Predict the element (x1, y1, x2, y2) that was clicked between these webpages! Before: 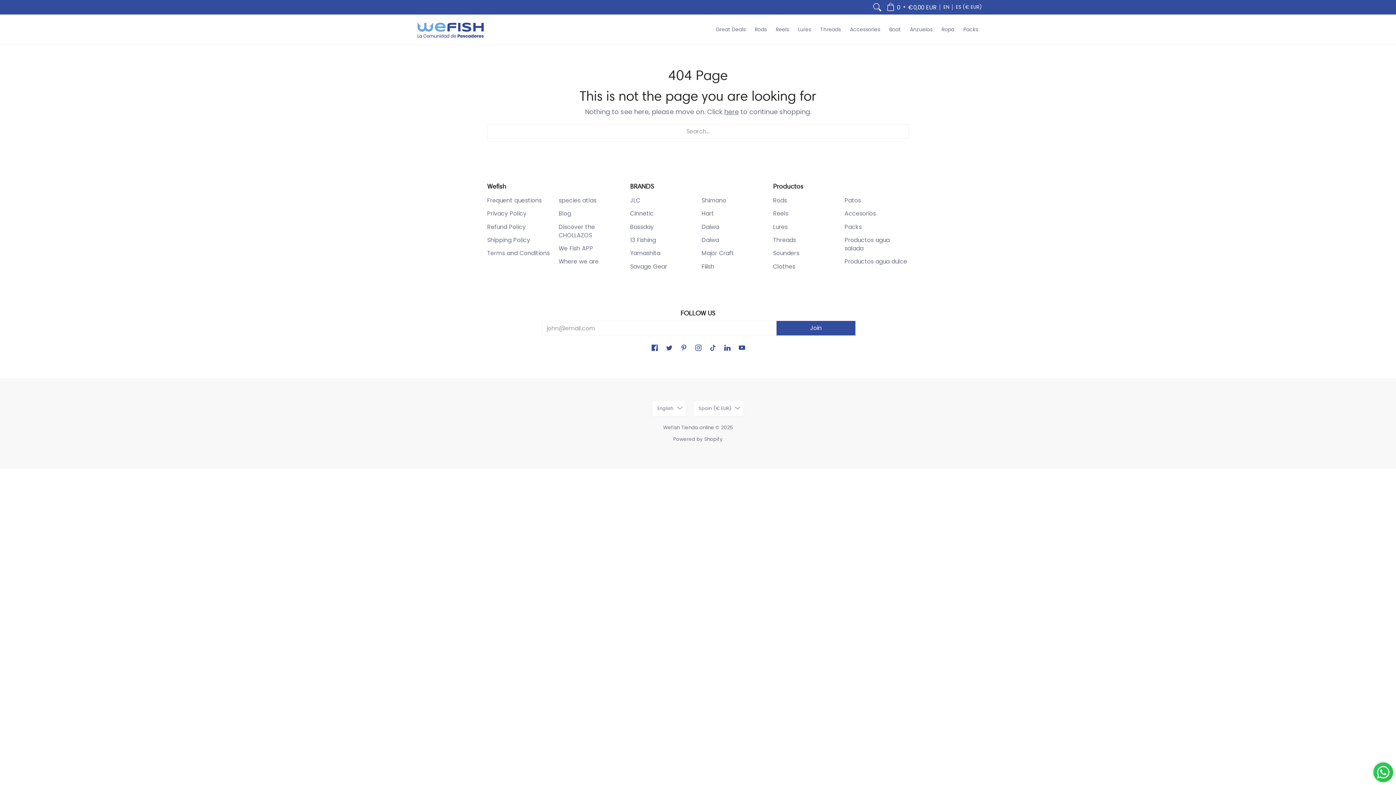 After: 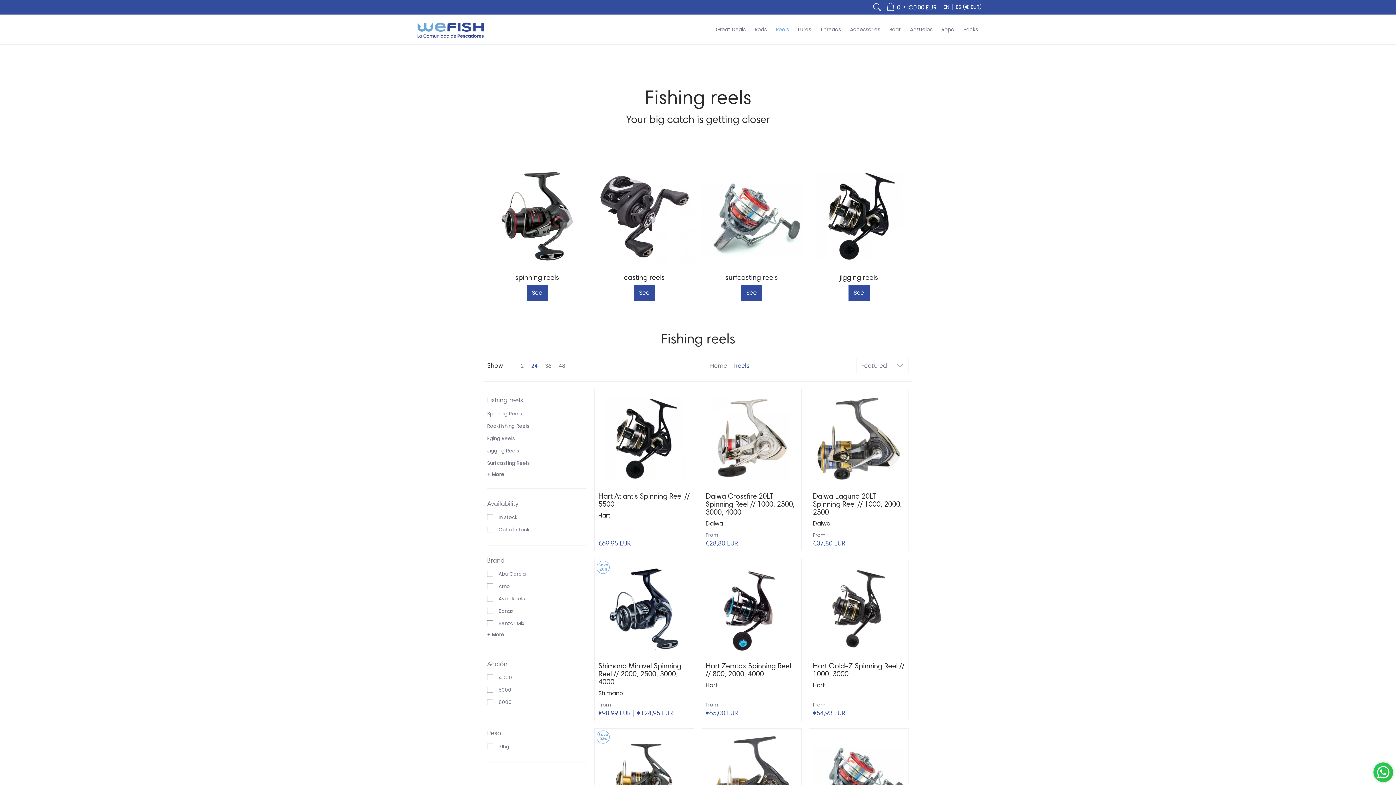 Action: bbox: (772, 14, 792, 44) label: Reels